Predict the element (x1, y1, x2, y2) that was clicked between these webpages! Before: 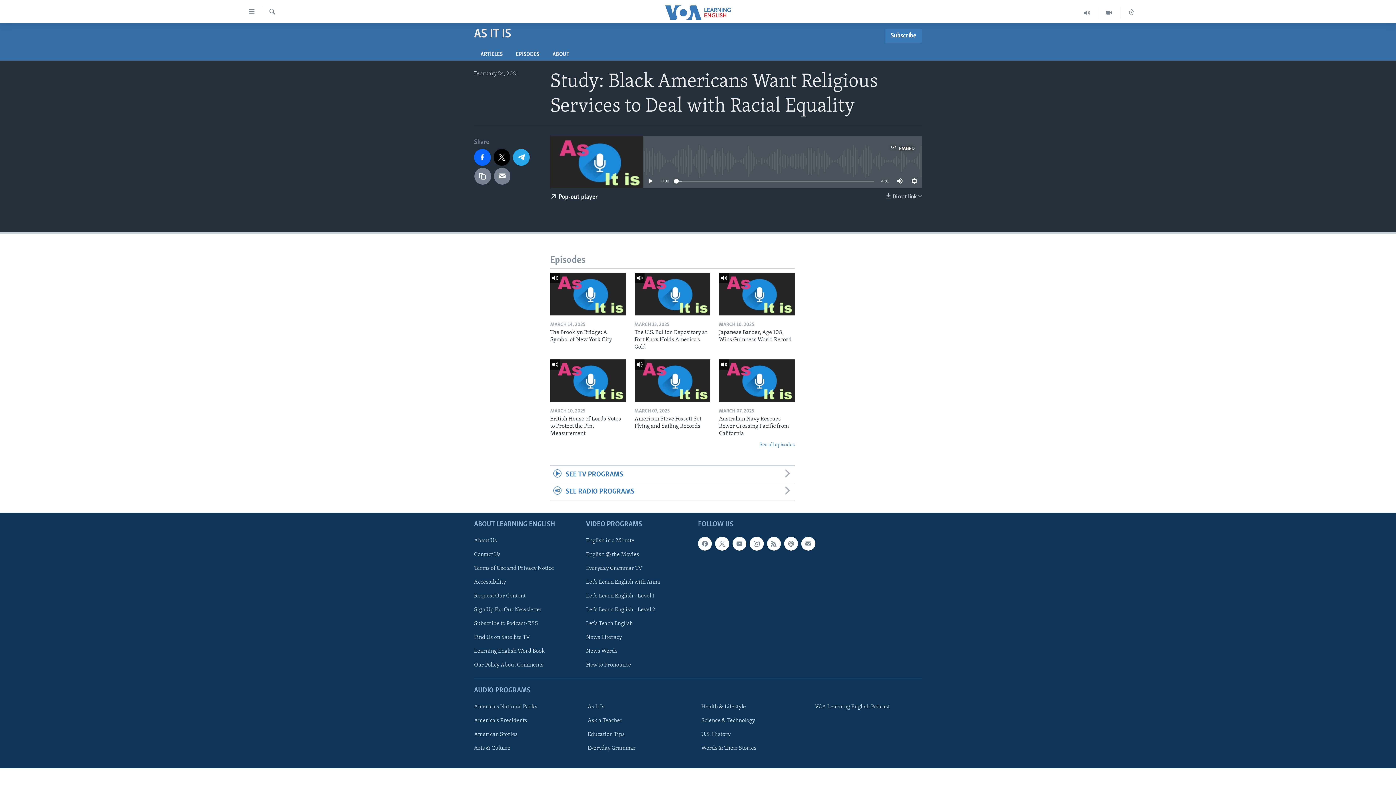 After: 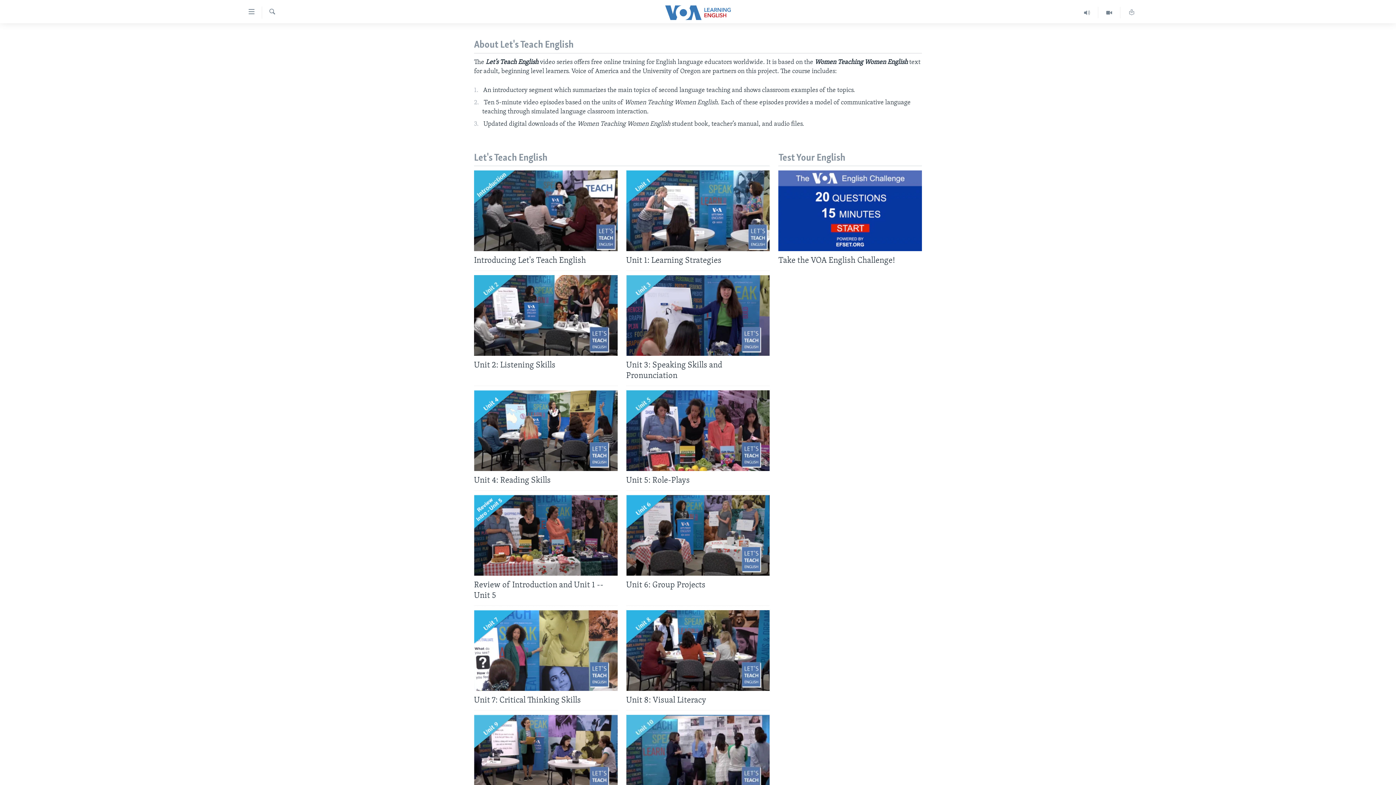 Action: bbox: (586, 620, 693, 628) label: Let's Teach English